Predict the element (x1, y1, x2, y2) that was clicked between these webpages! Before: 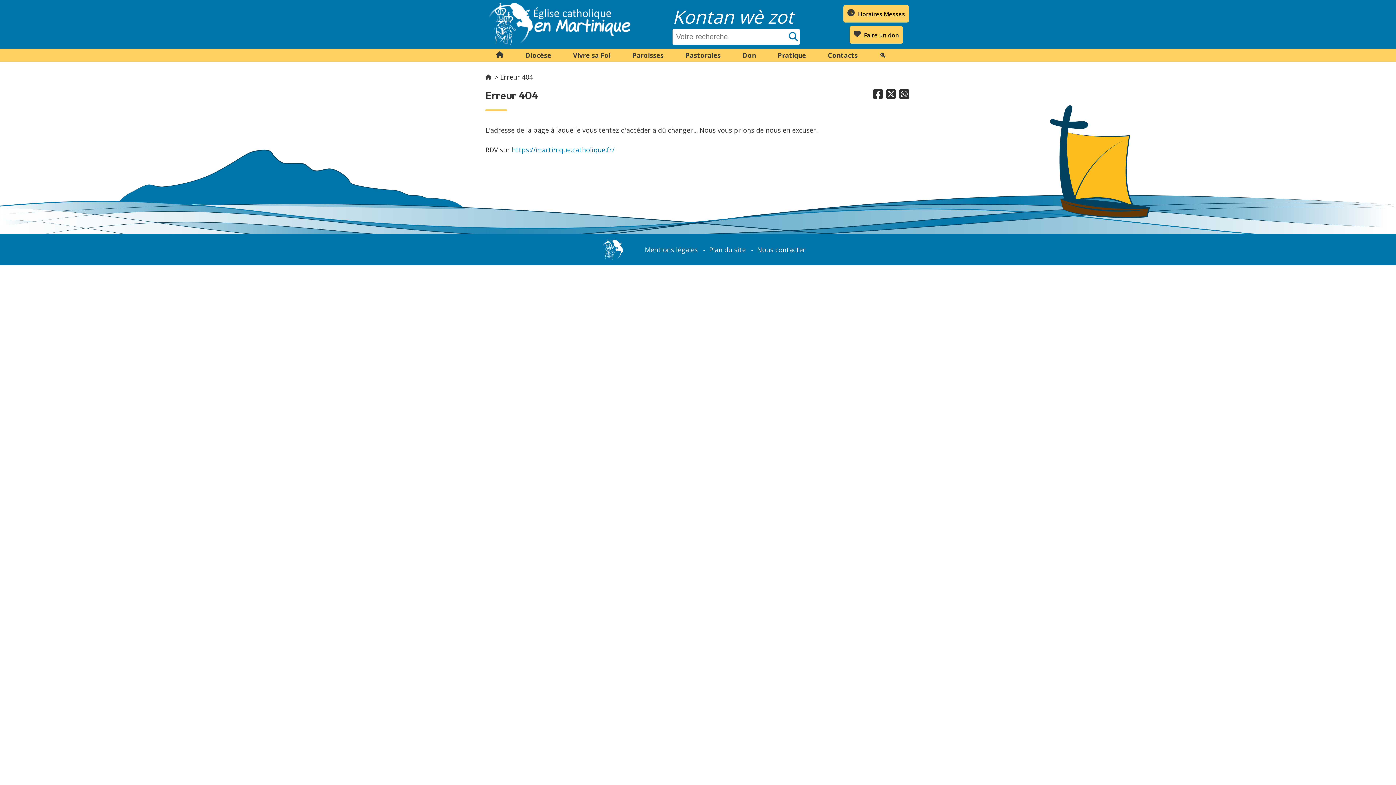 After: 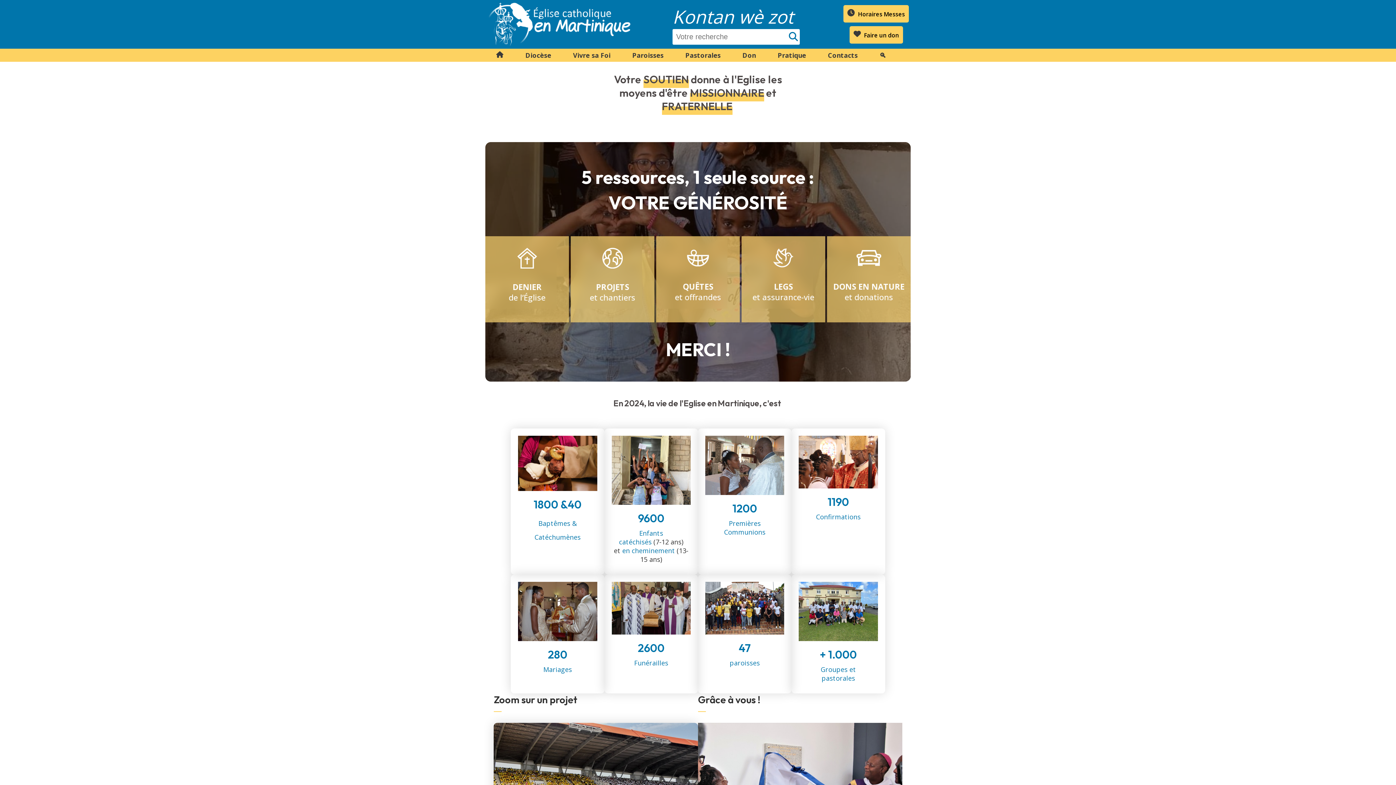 Action: bbox: (731, 48, 767, 61) label: Don